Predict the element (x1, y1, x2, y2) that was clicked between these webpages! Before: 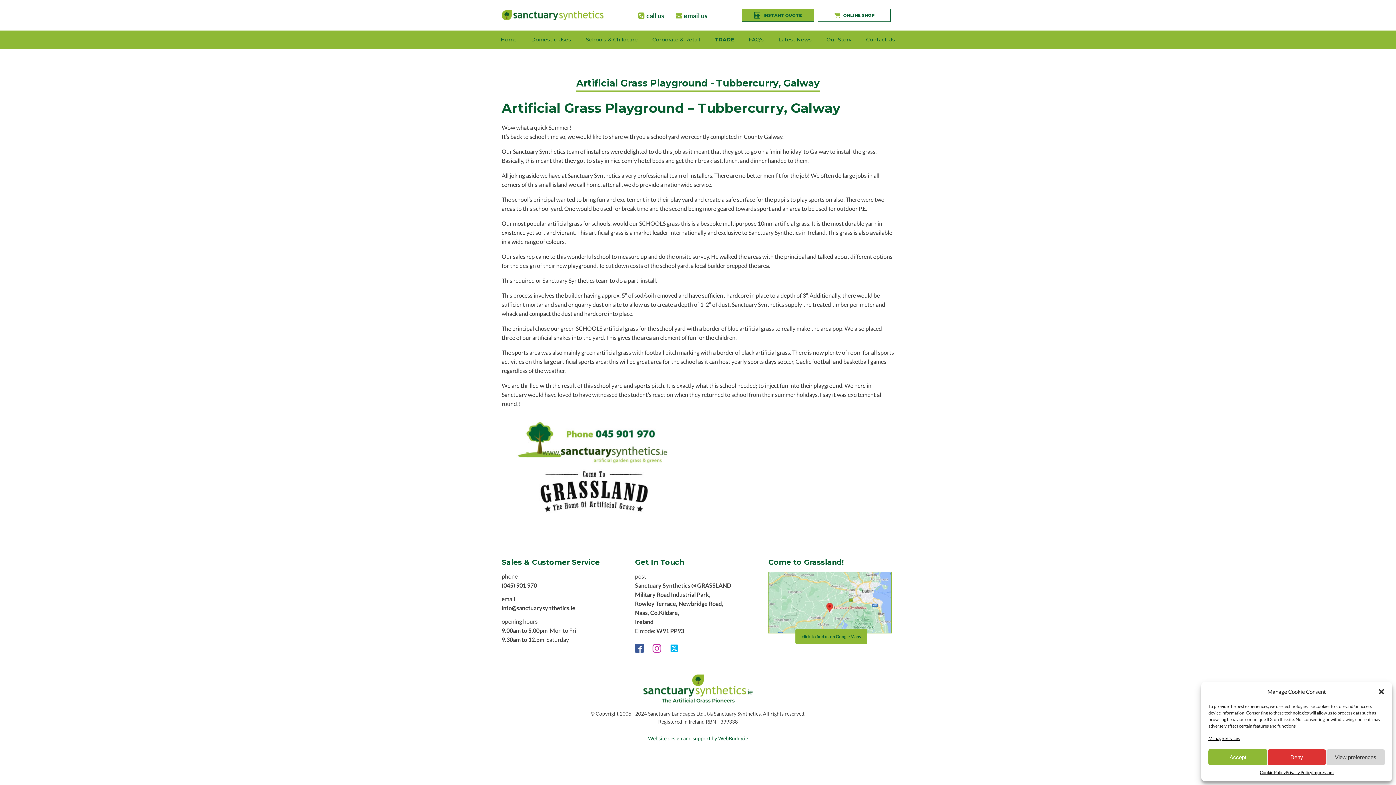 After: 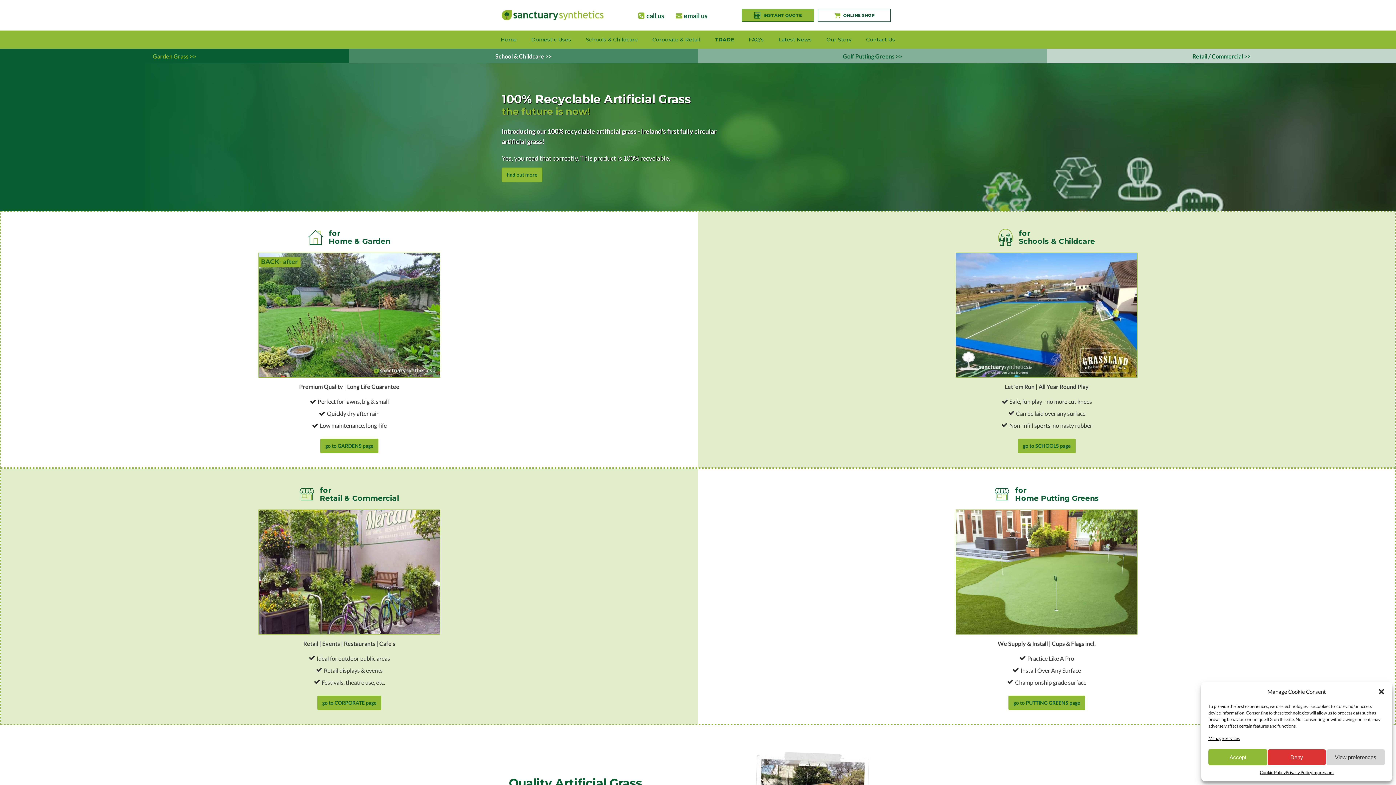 Action: bbox: (501, 10, 603, 20)